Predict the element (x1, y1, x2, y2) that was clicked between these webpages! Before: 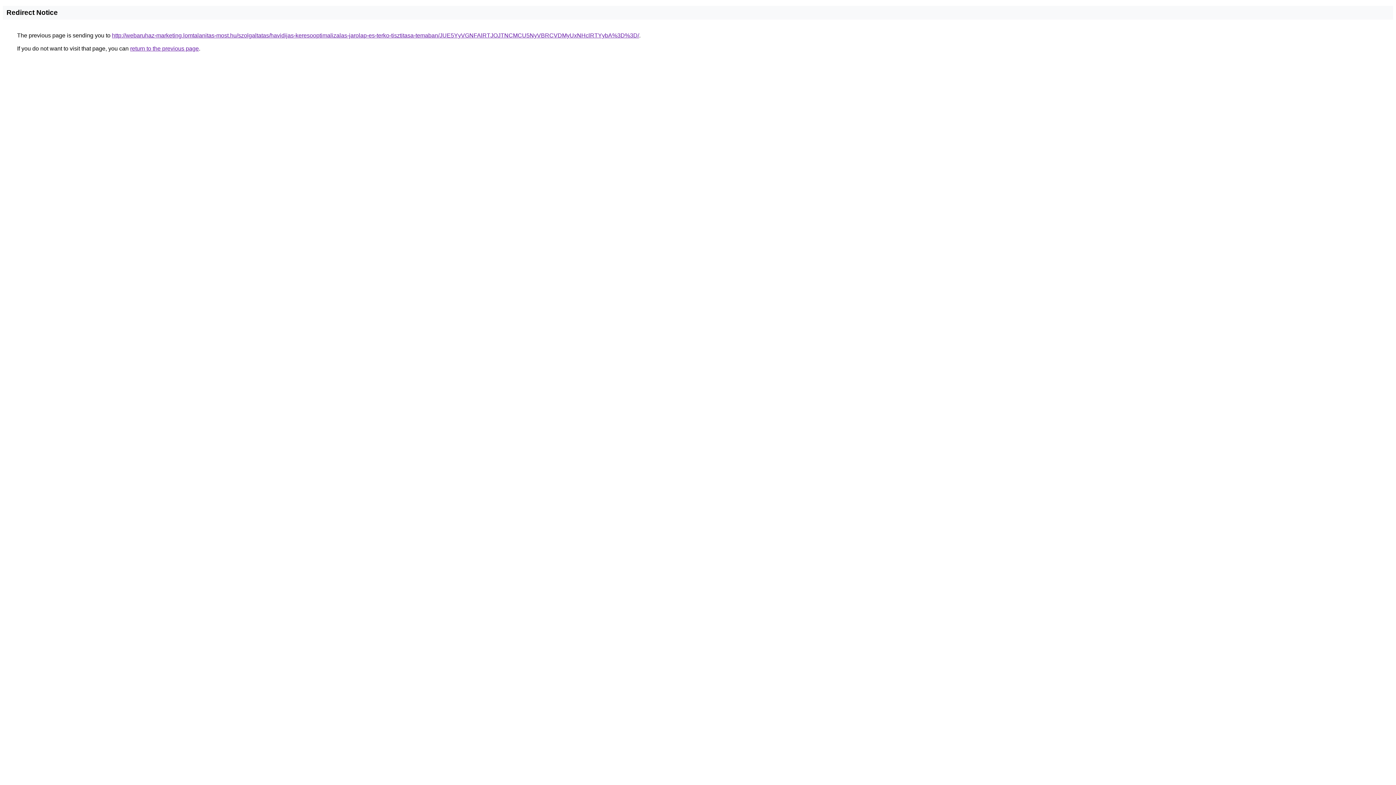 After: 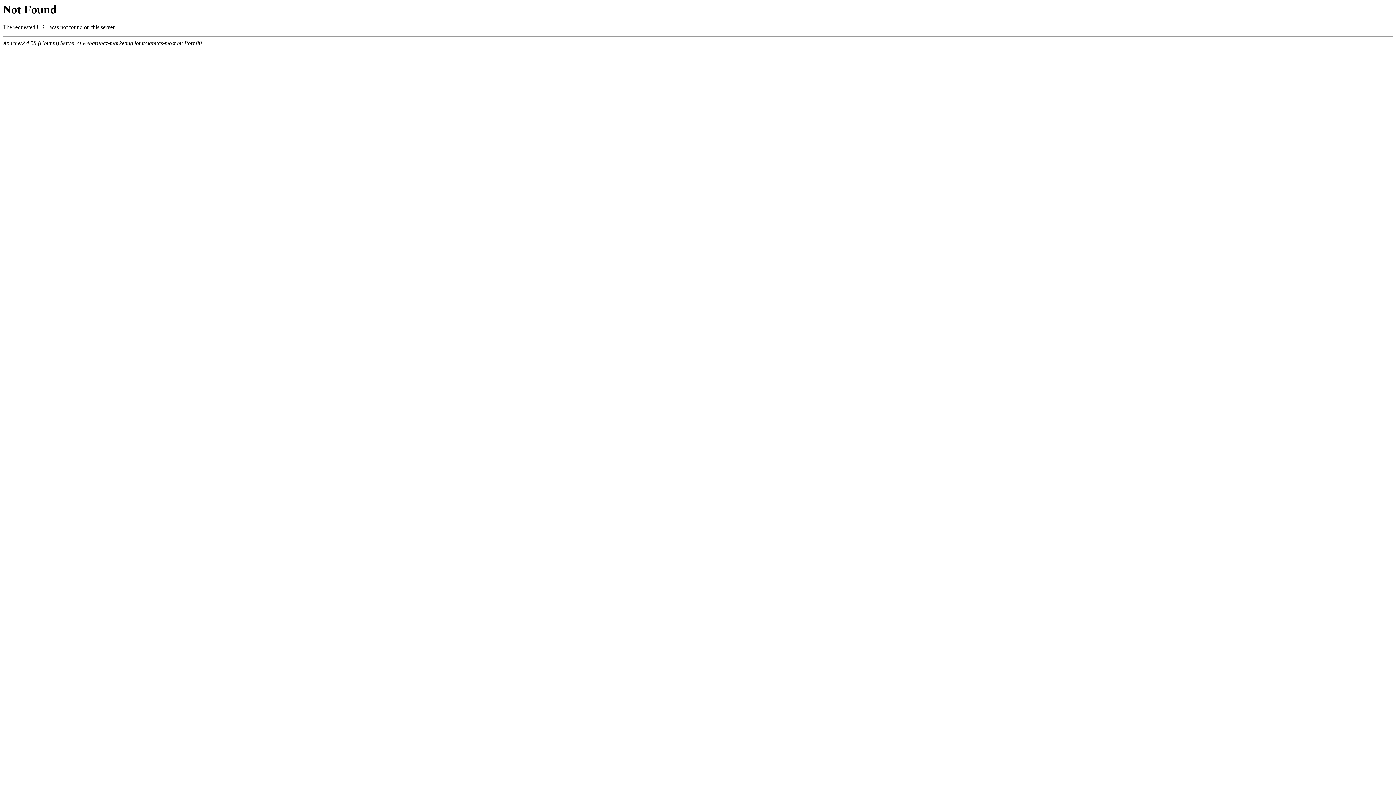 Action: label: http://webaruhaz-marketing.lomtalanitas-most.hu/szolgaltatas/havidijas-keresooptimalizalas-jarolap-es-terko-tisztitasa-temaban/JUE5YyVGNFAlRTJOJTNCMCU5NyVBRCVDMyUxNHclRTYybA%3D%3D/ bbox: (112, 32, 639, 38)